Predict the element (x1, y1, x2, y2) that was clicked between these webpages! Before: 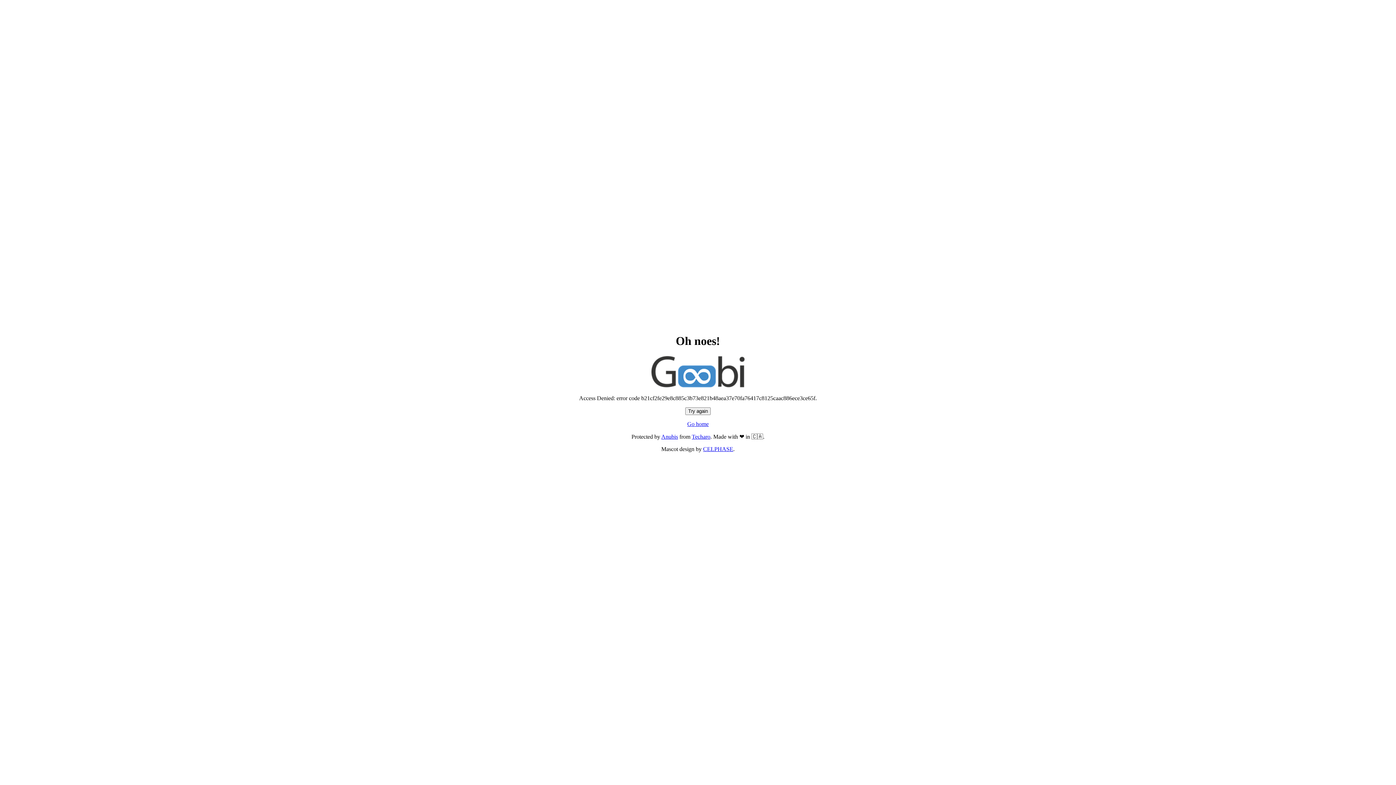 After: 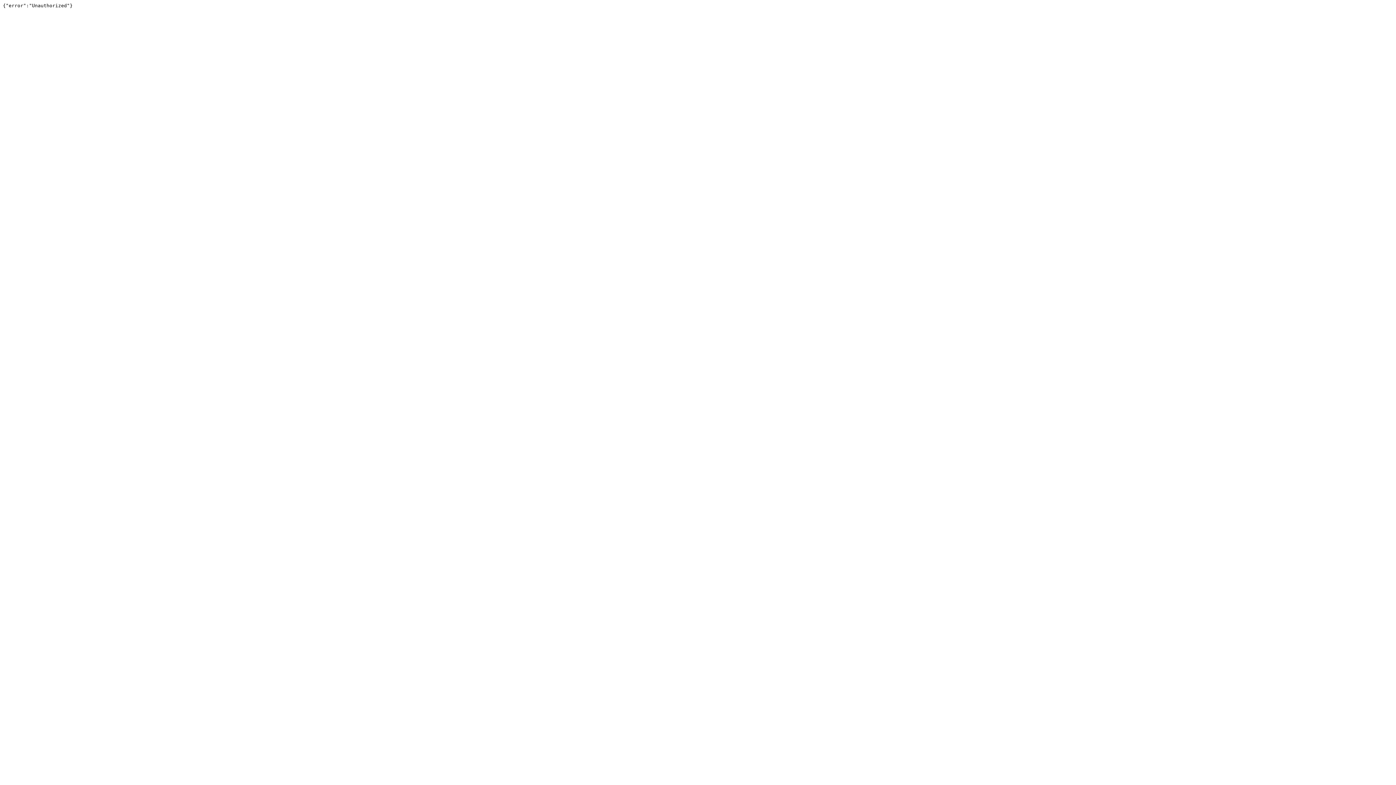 Action: bbox: (692, 433, 710, 440) label: Techaro